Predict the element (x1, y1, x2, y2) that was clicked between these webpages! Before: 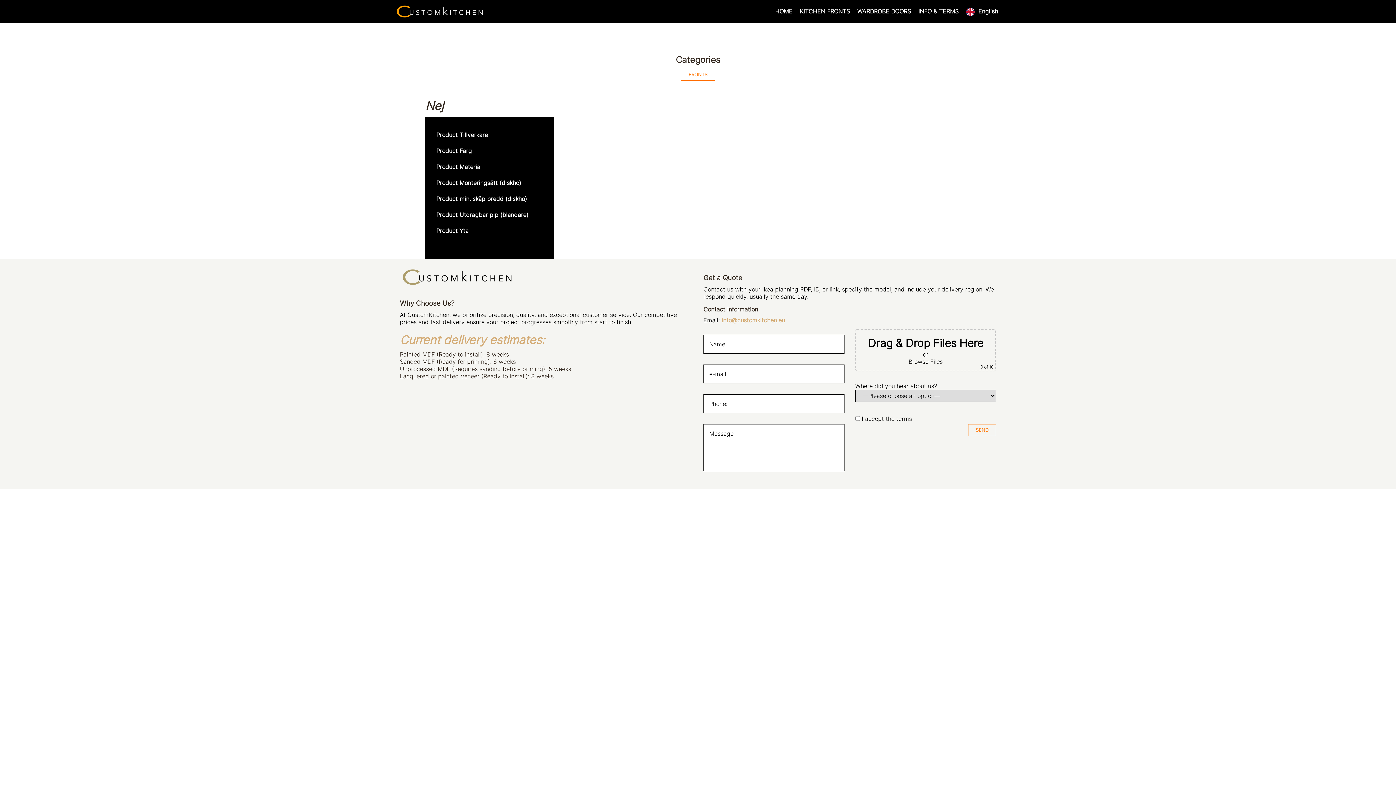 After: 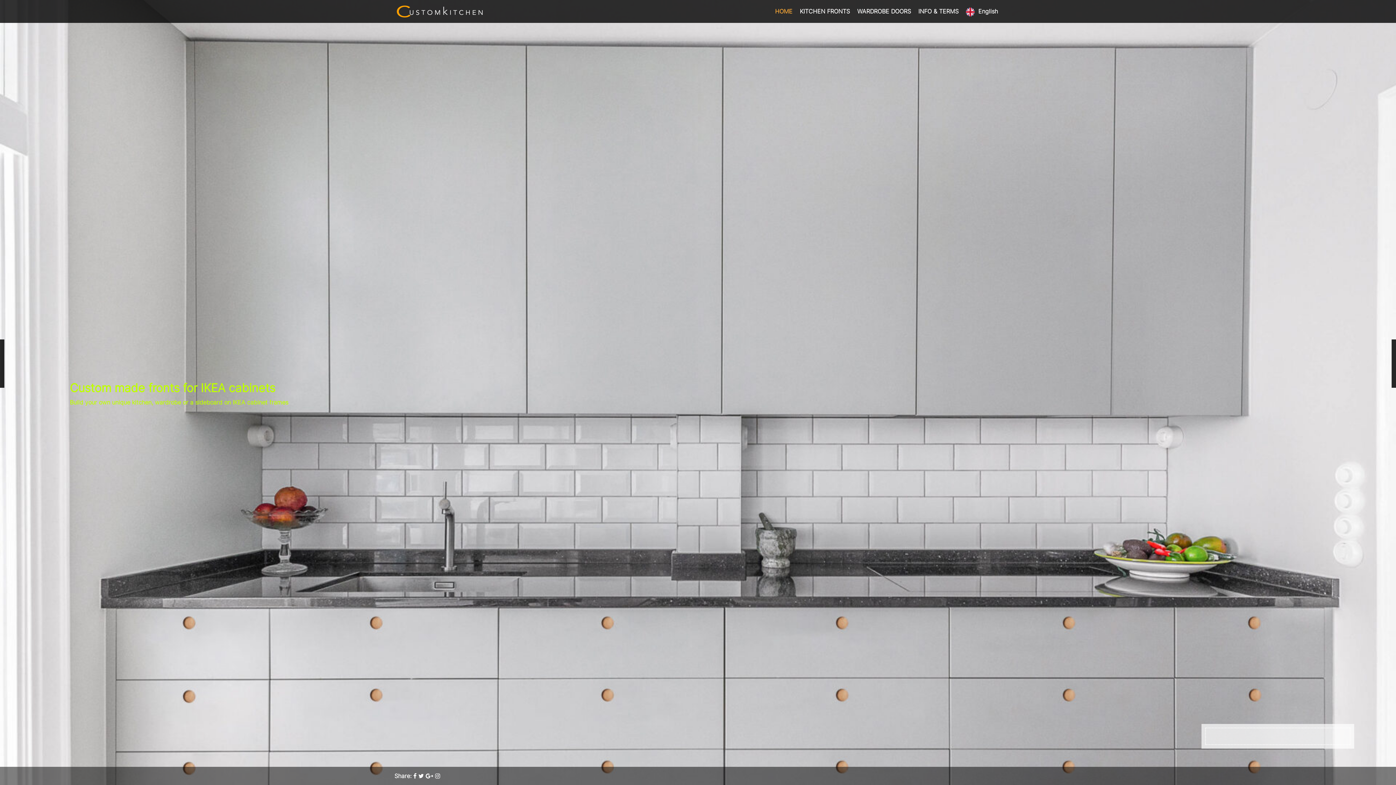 Action: bbox: (771, 0, 796, 22) label: HOME